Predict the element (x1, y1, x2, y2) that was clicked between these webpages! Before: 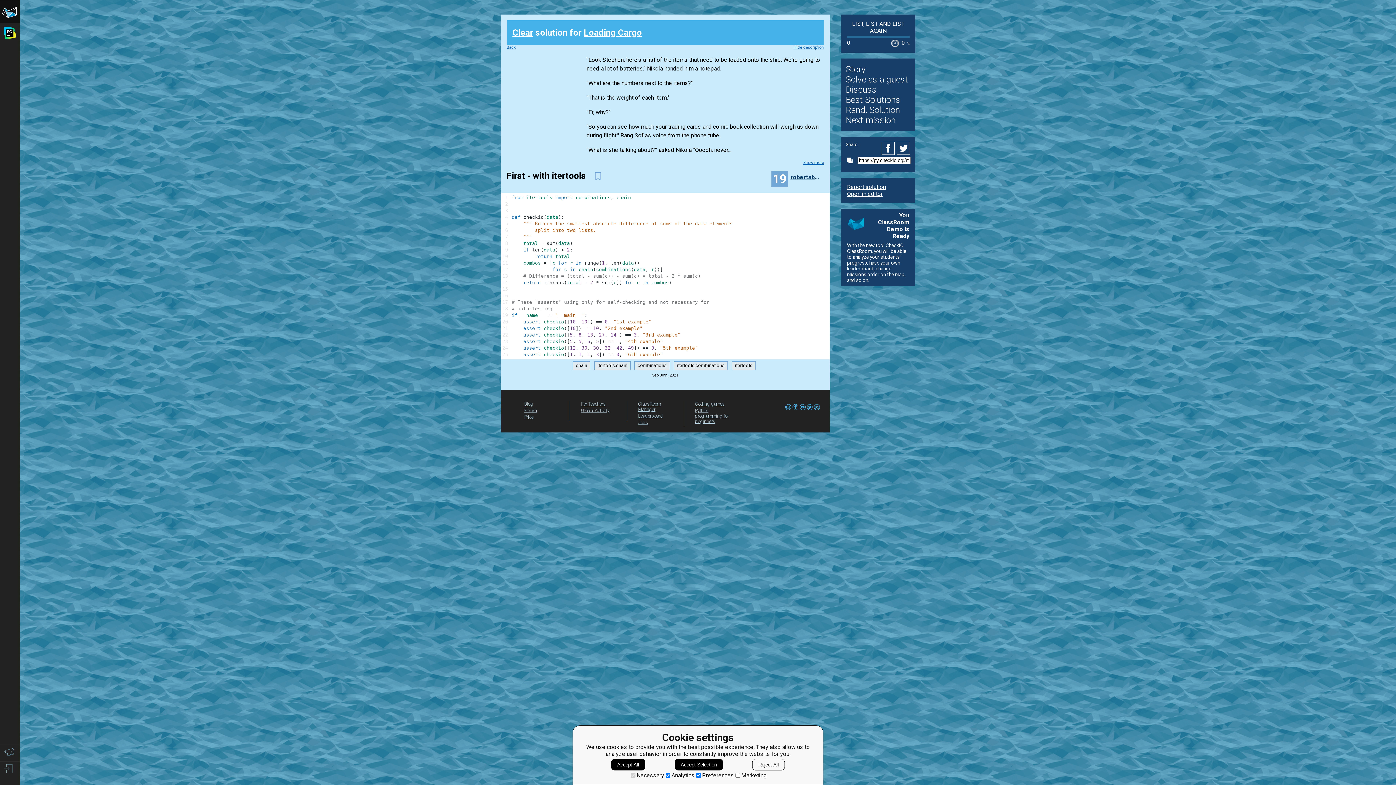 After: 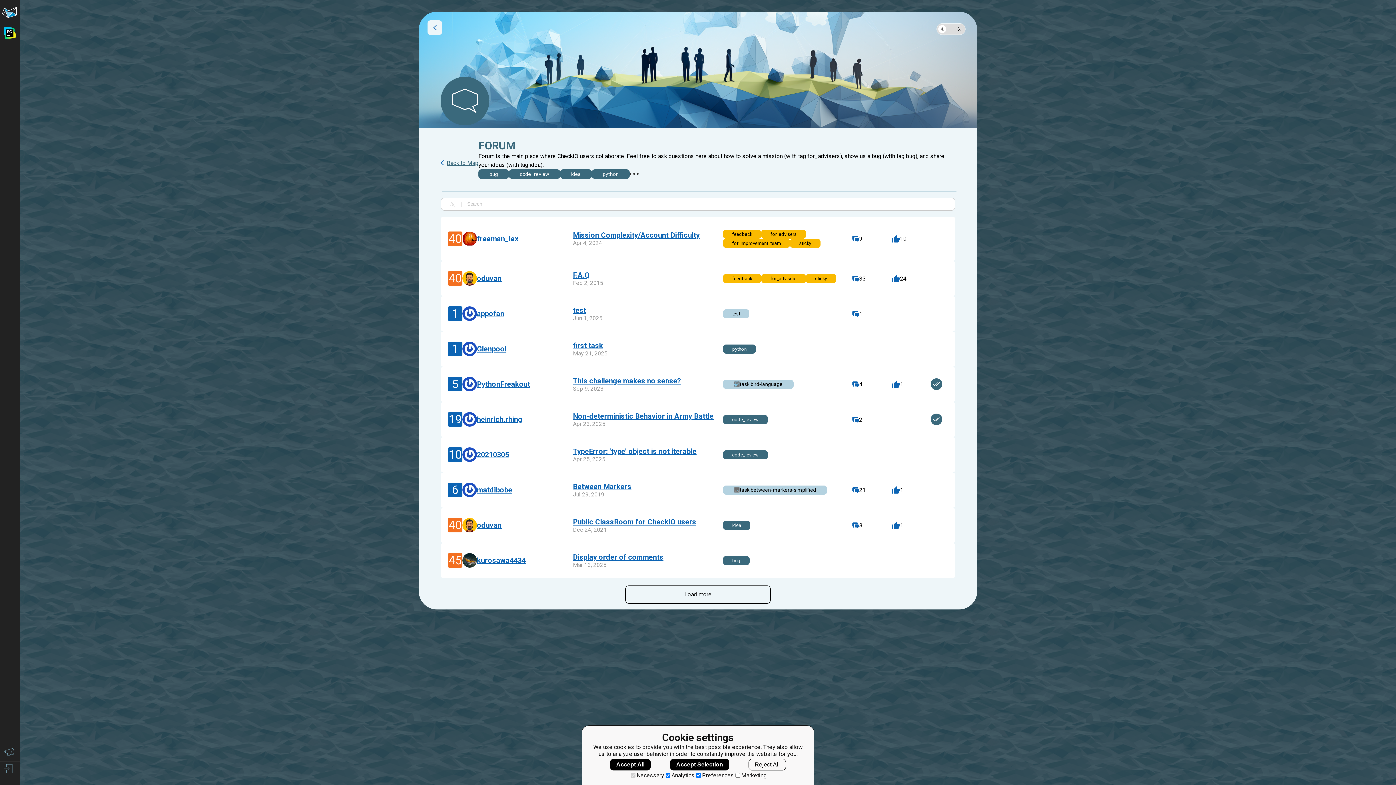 Action: bbox: (524, 408, 536, 413) label: Forum